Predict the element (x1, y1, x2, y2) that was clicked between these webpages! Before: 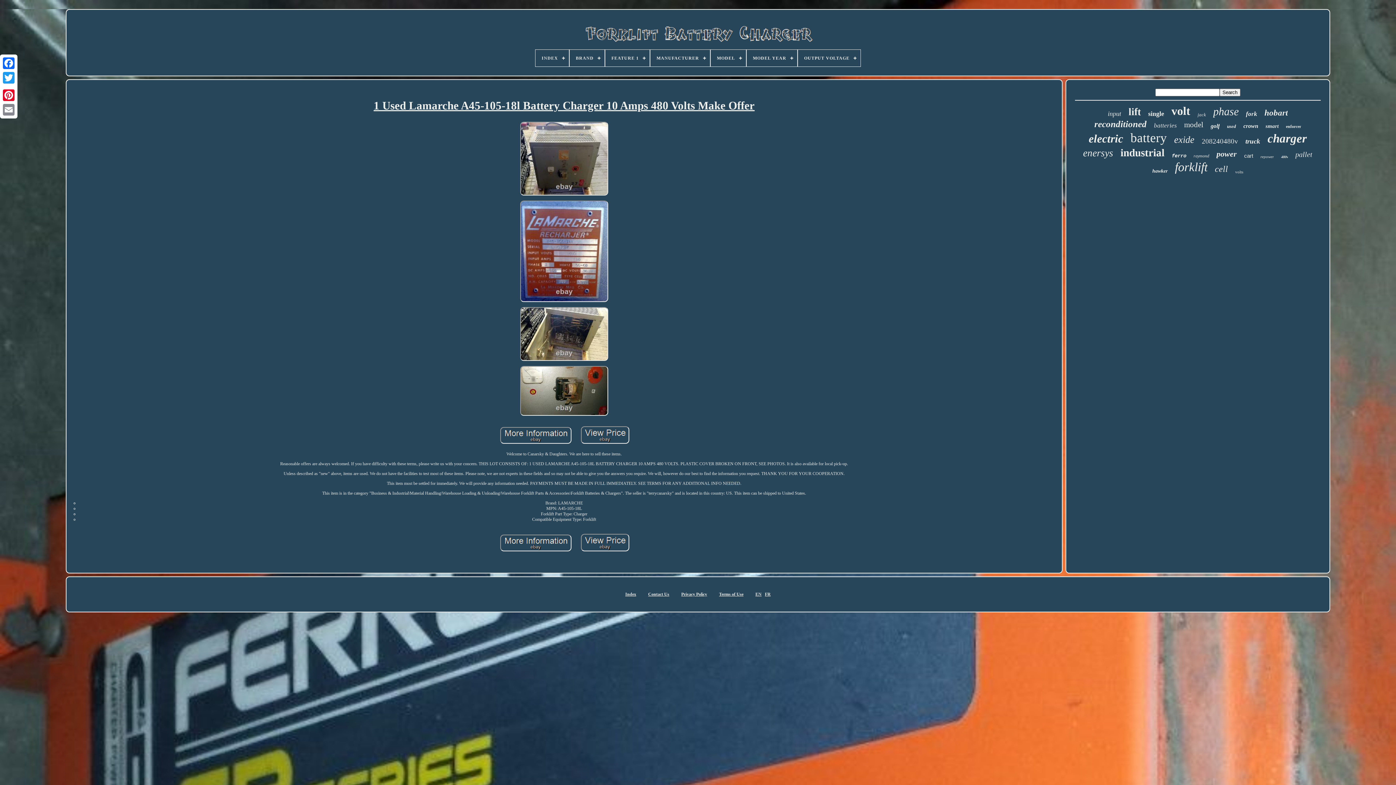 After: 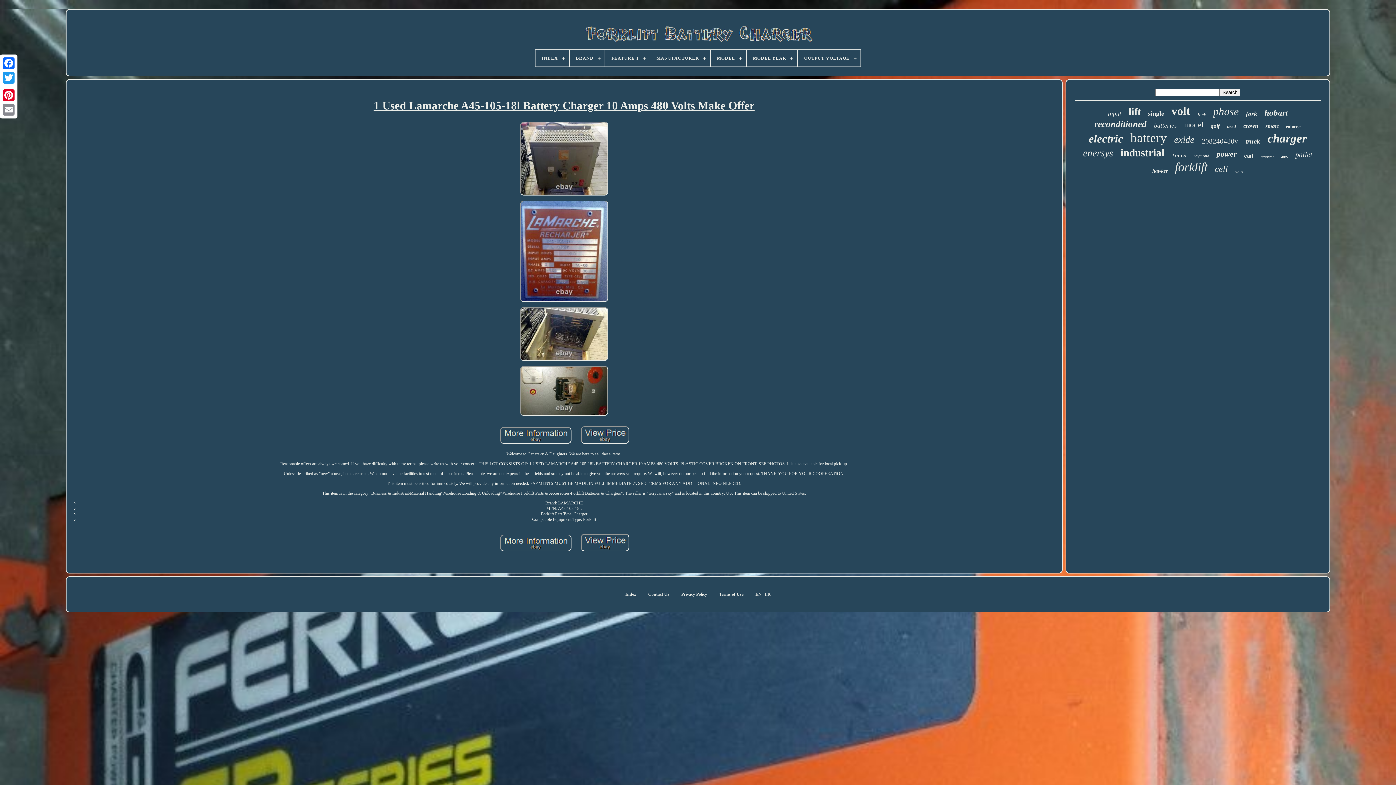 Action: bbox: (579, 424, 631, 447)